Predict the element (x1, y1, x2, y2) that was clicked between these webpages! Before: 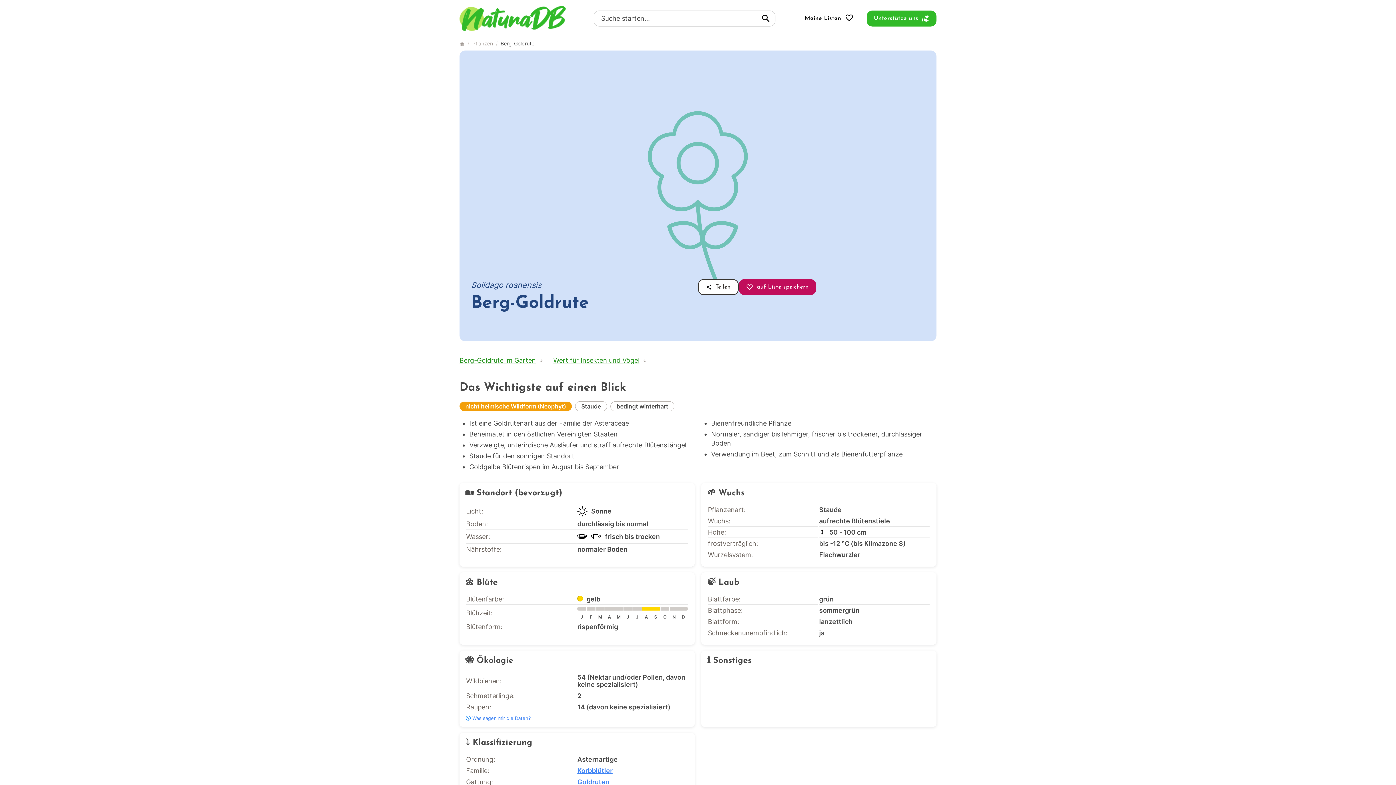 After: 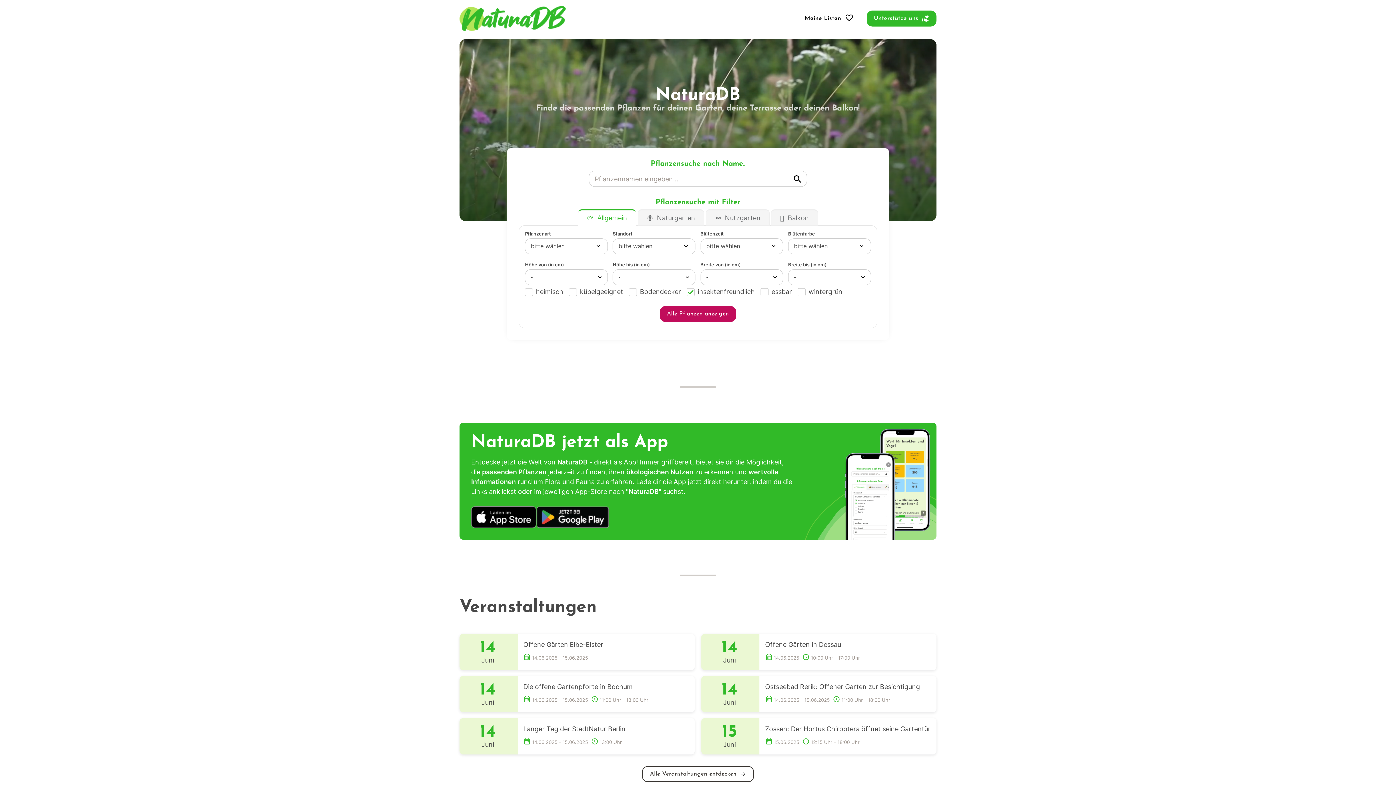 Action: bbox: (459, 40, 464, 46)